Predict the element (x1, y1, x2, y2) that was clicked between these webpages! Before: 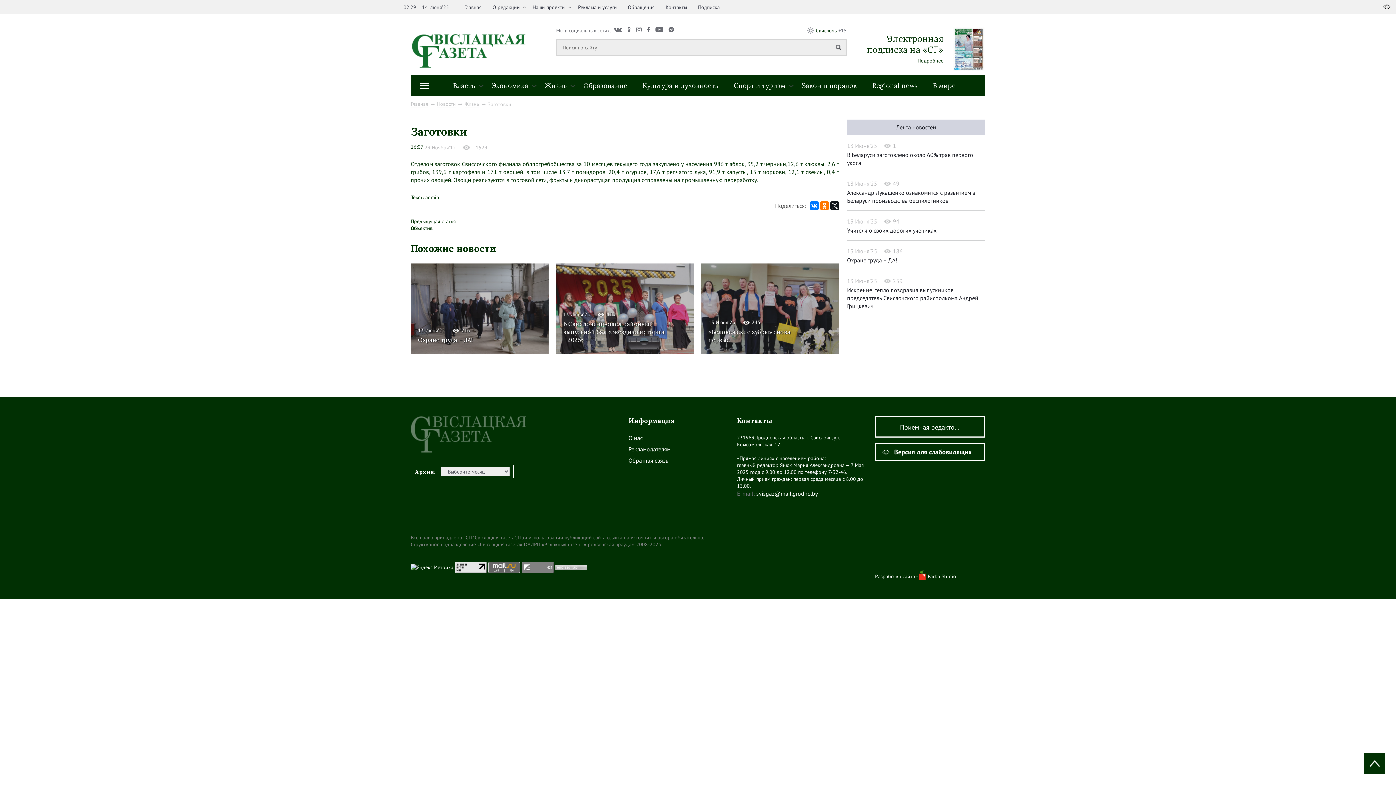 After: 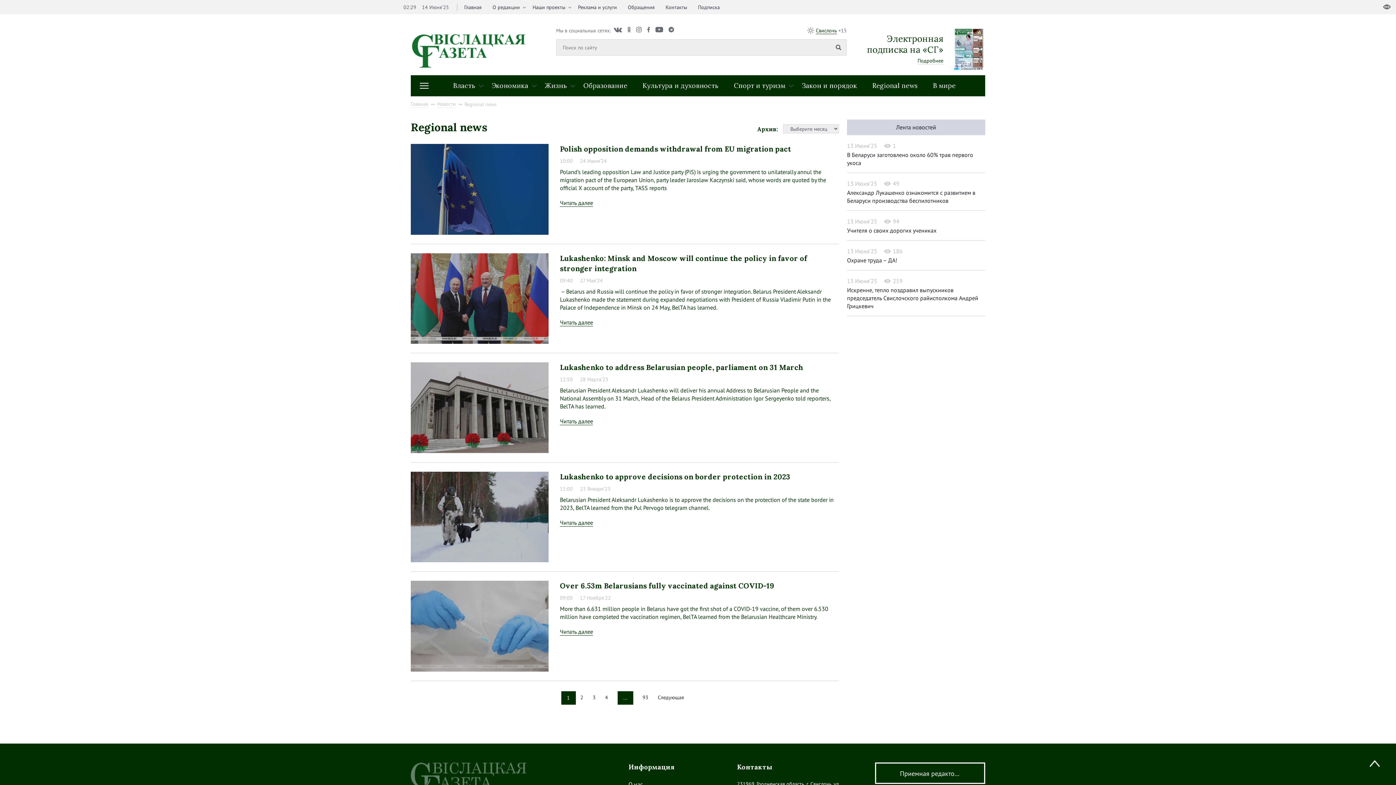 Action: bbox: (865, 75, 924, 96) label: Regional news